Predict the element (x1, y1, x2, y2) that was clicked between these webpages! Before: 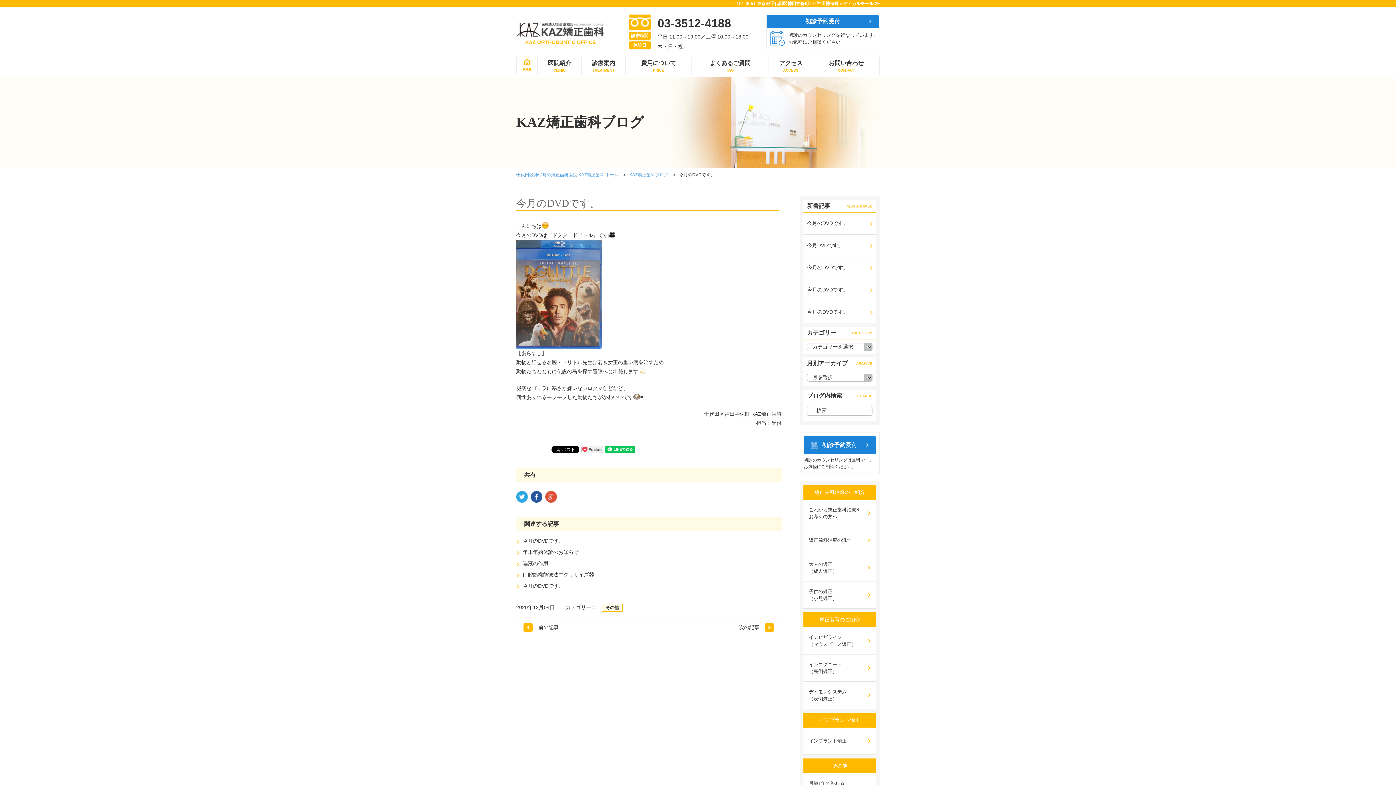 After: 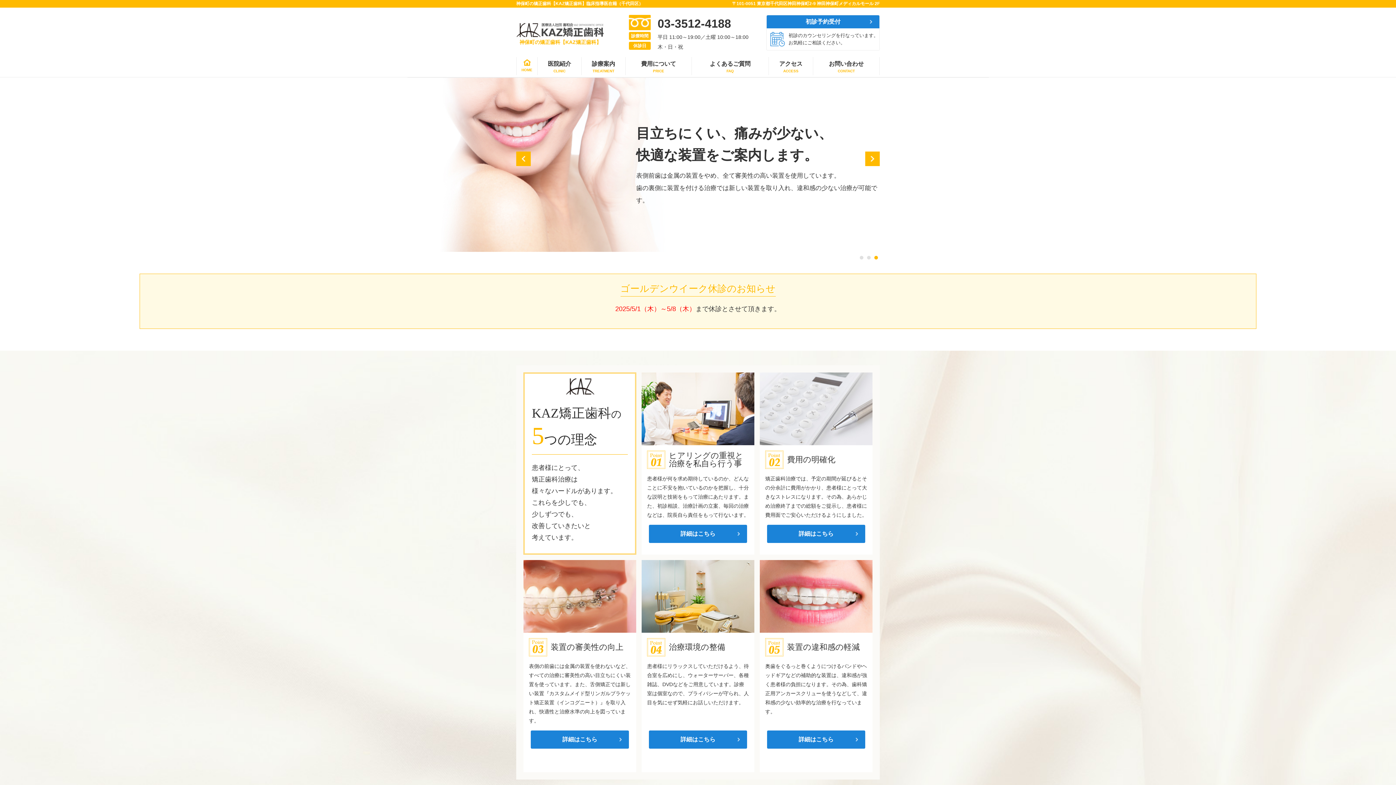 Action: label: HOME bbox: (516, 58, 537, 72)